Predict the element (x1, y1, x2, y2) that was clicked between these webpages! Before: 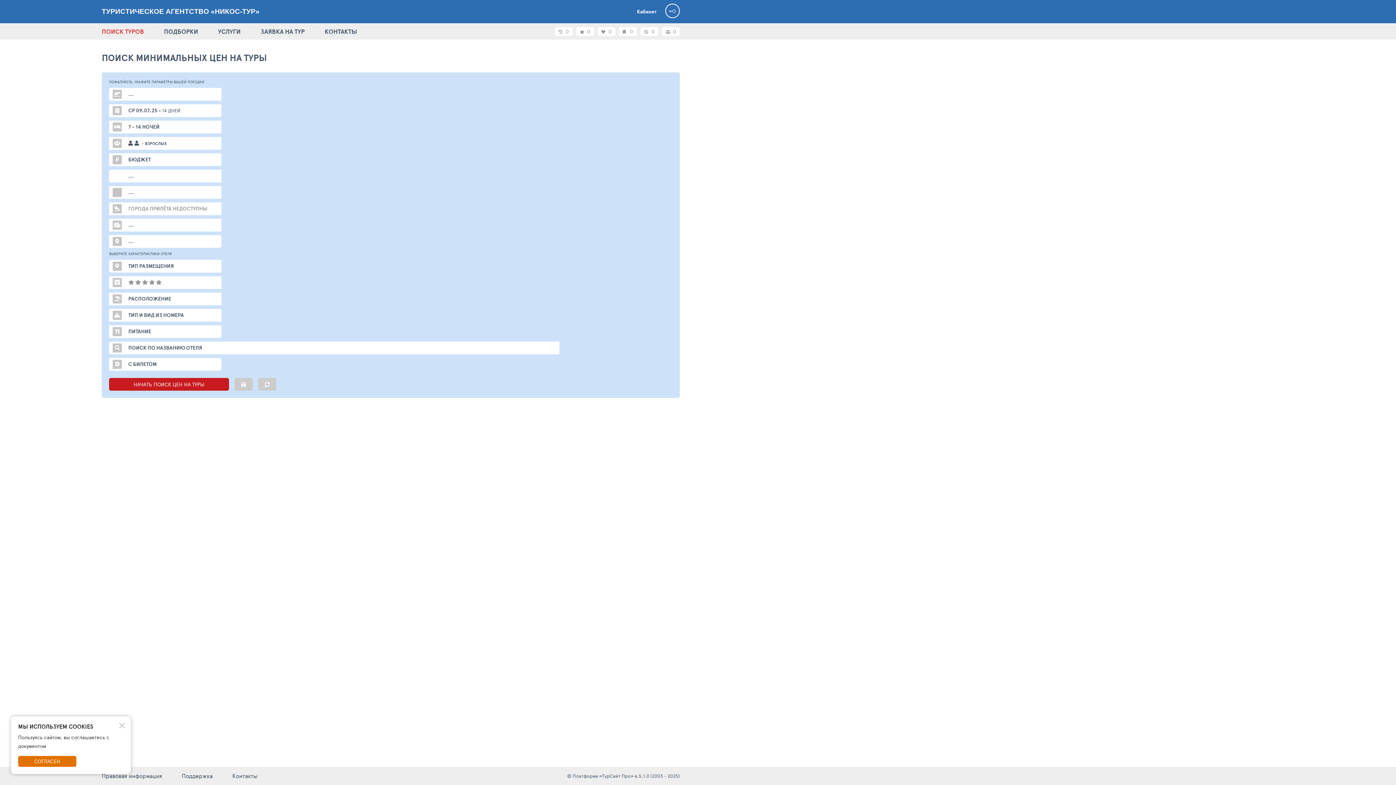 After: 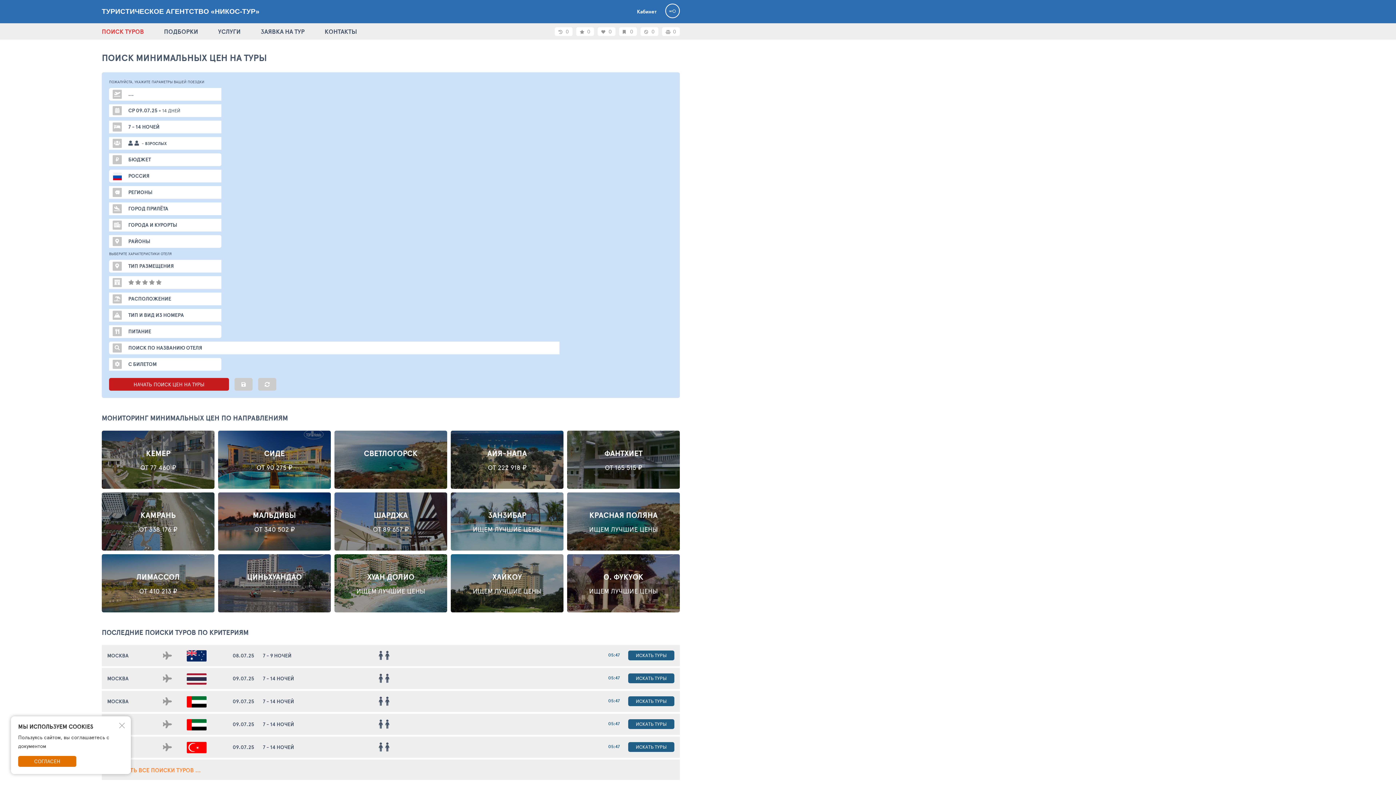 Action: label: ПОИСК ТУРОВ bbox: (101, 26, 144, 36)